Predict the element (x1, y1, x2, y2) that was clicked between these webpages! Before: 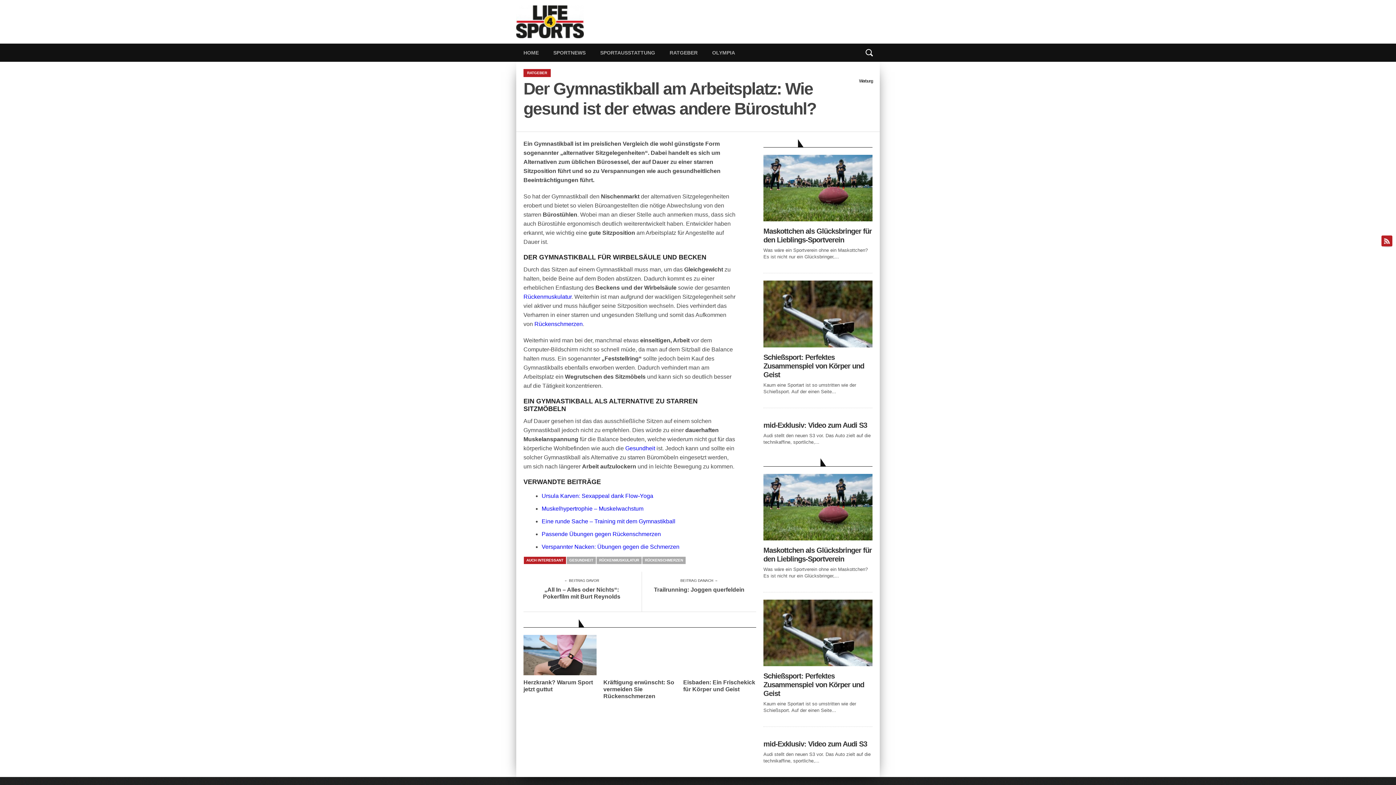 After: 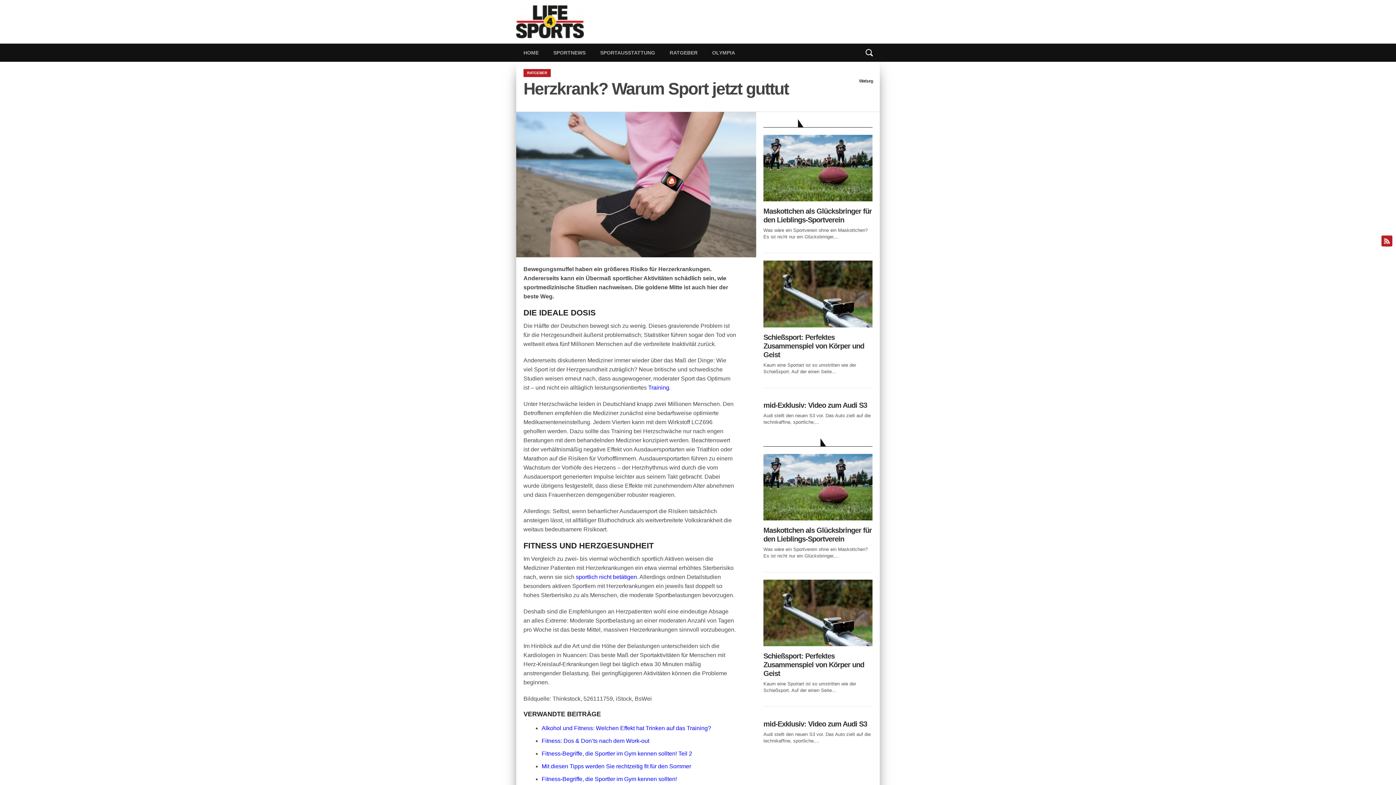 Action: bbox: (523, 679, 596, 693) label: Herzkrank? Warum Sport jetzt guttut